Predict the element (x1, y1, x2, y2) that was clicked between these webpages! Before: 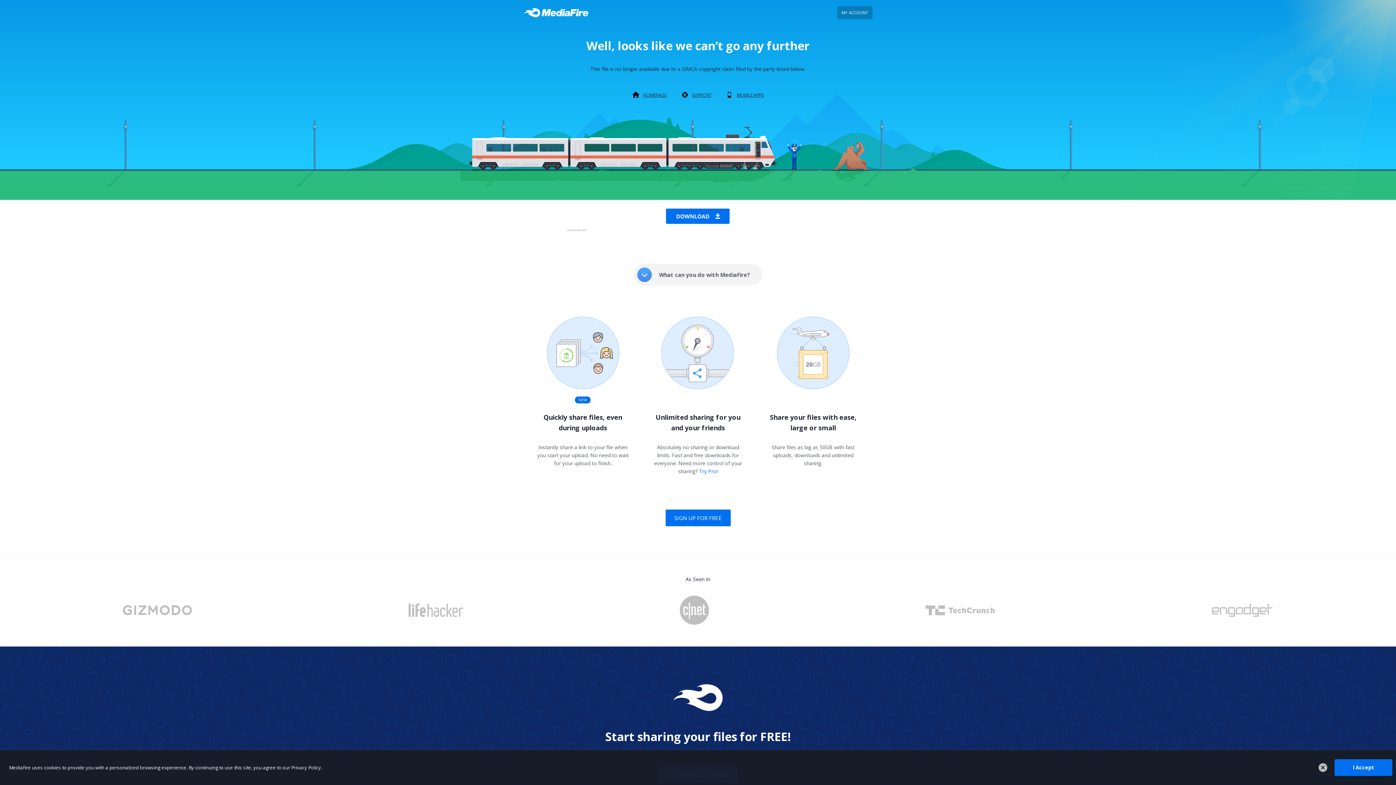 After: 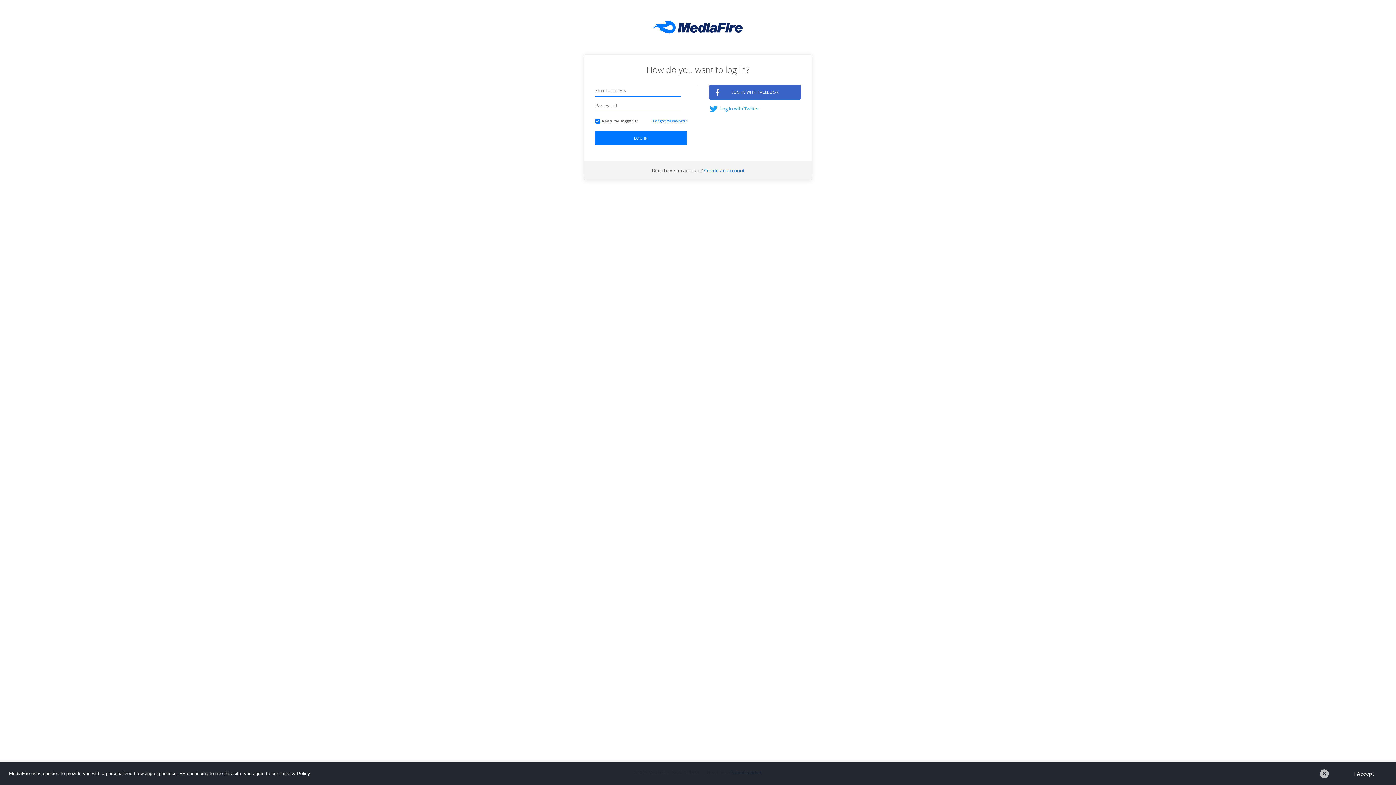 Action: label: MY ACCOUNT bbox: (837, 6, 872, 19)